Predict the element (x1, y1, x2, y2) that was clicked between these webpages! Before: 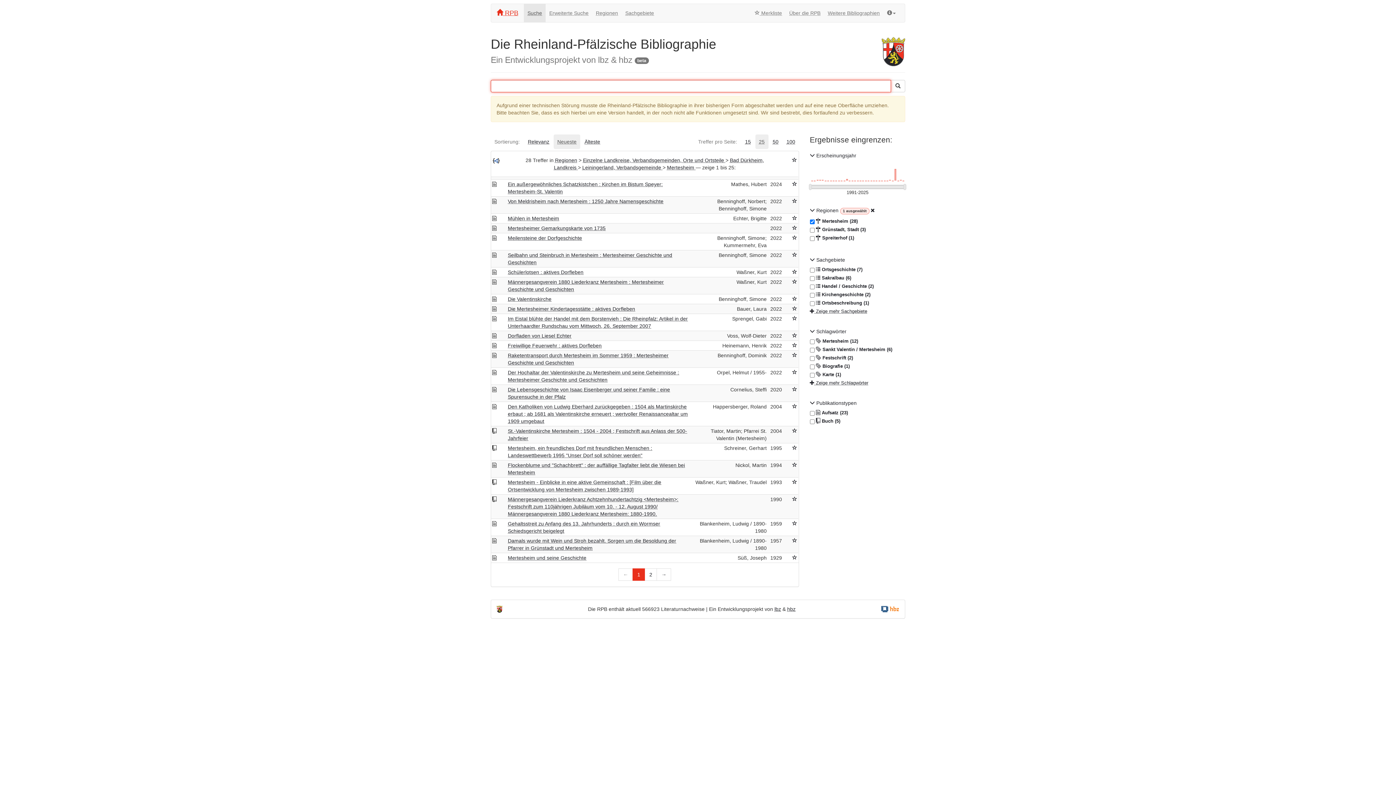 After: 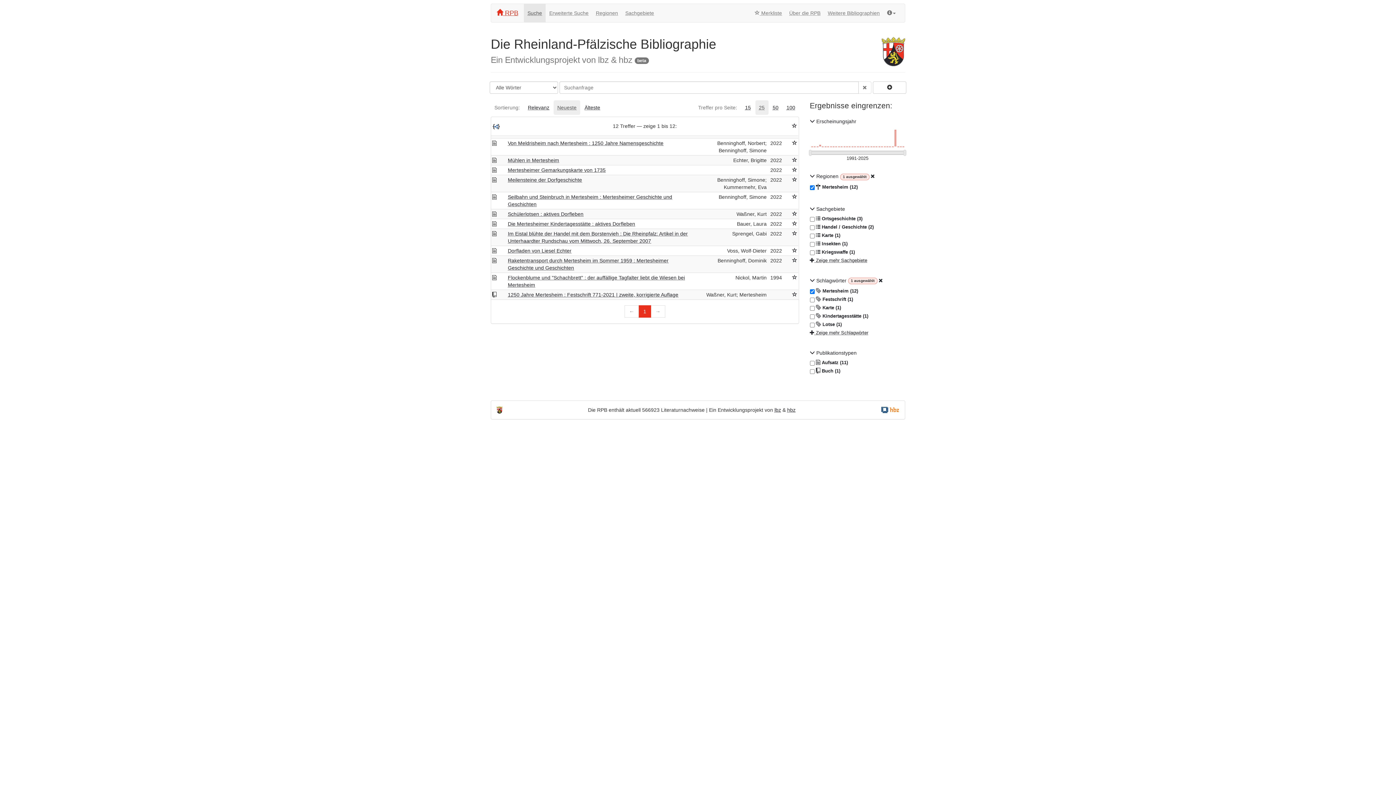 Action: label:   Mertesheim (12) bbox: (810, 338, 858, 343)